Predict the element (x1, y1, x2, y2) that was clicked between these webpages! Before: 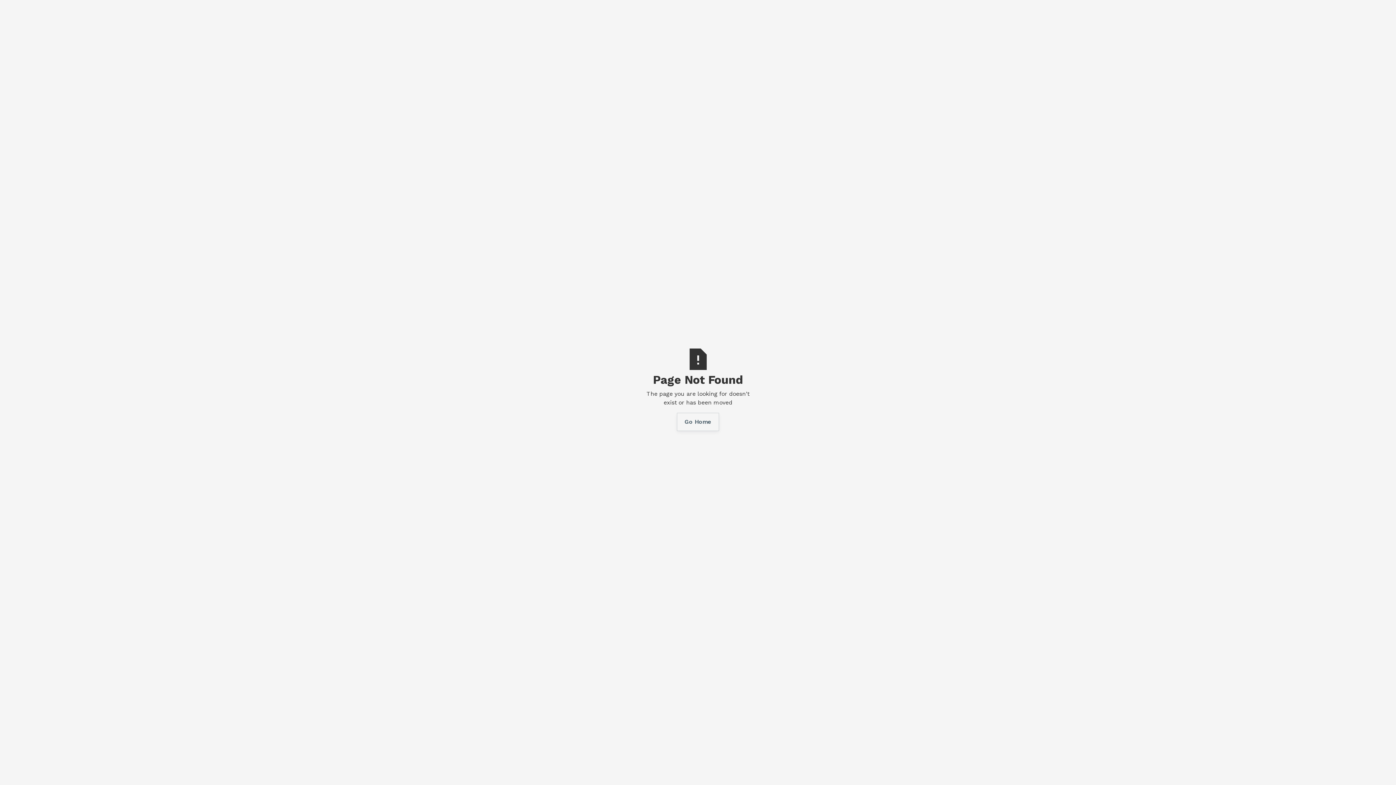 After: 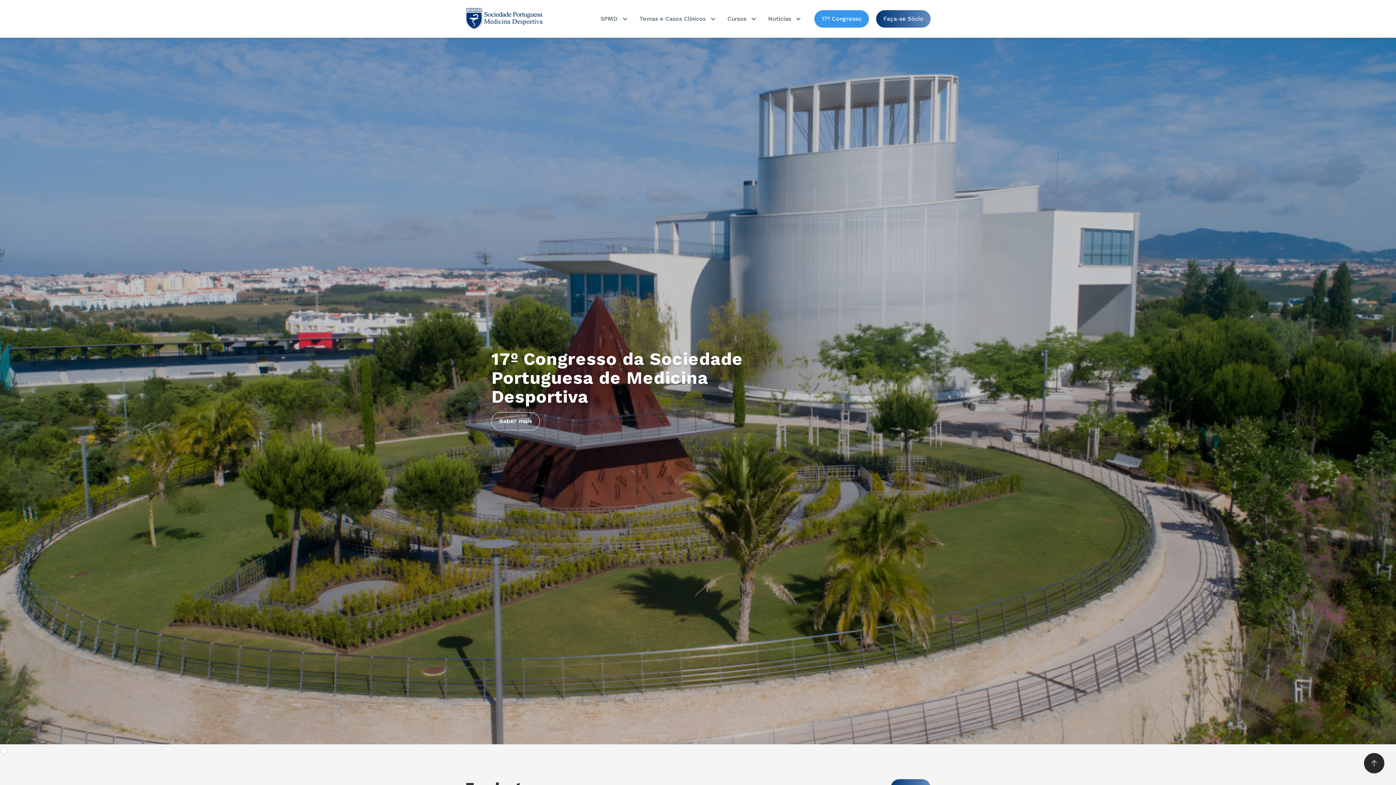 Action: label: Go Home bbox: (677, 413, 719, 431)